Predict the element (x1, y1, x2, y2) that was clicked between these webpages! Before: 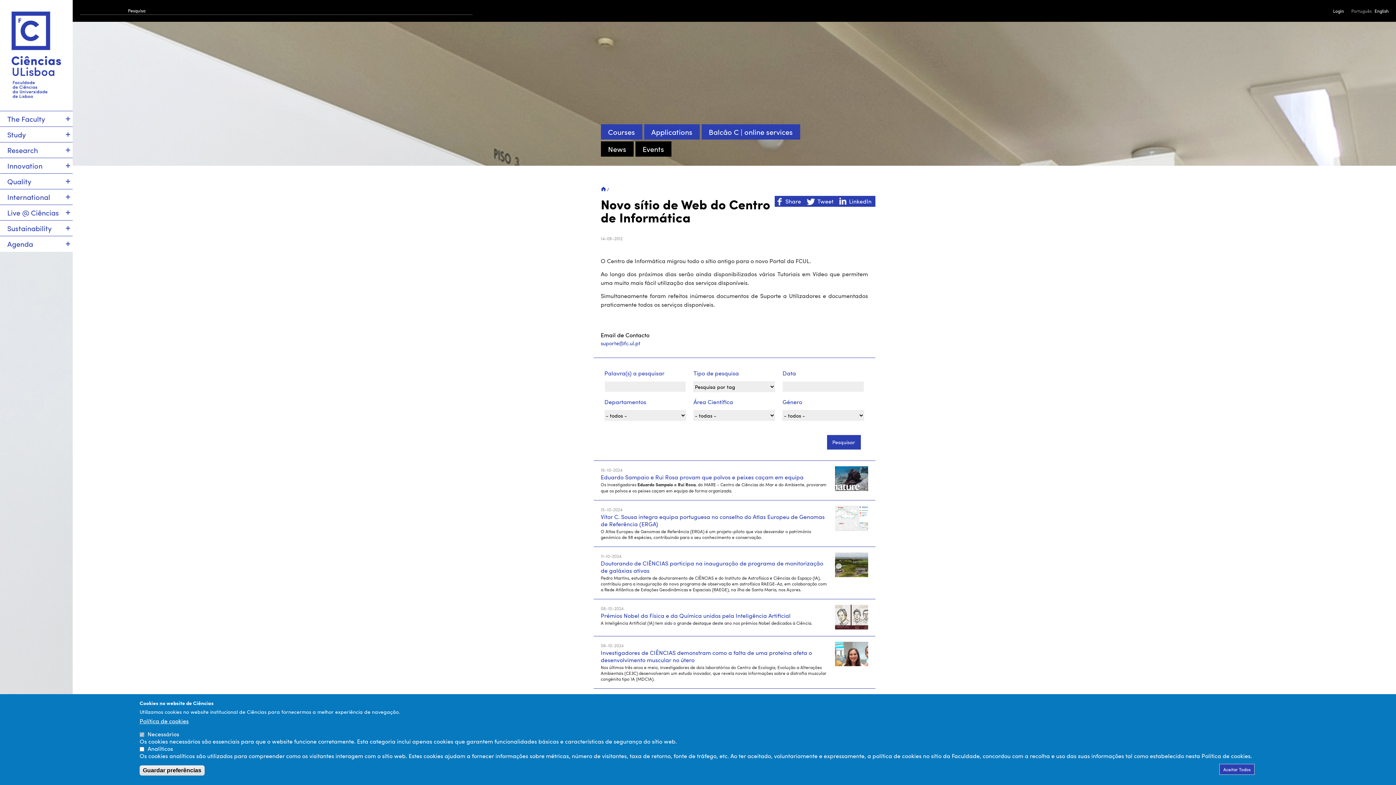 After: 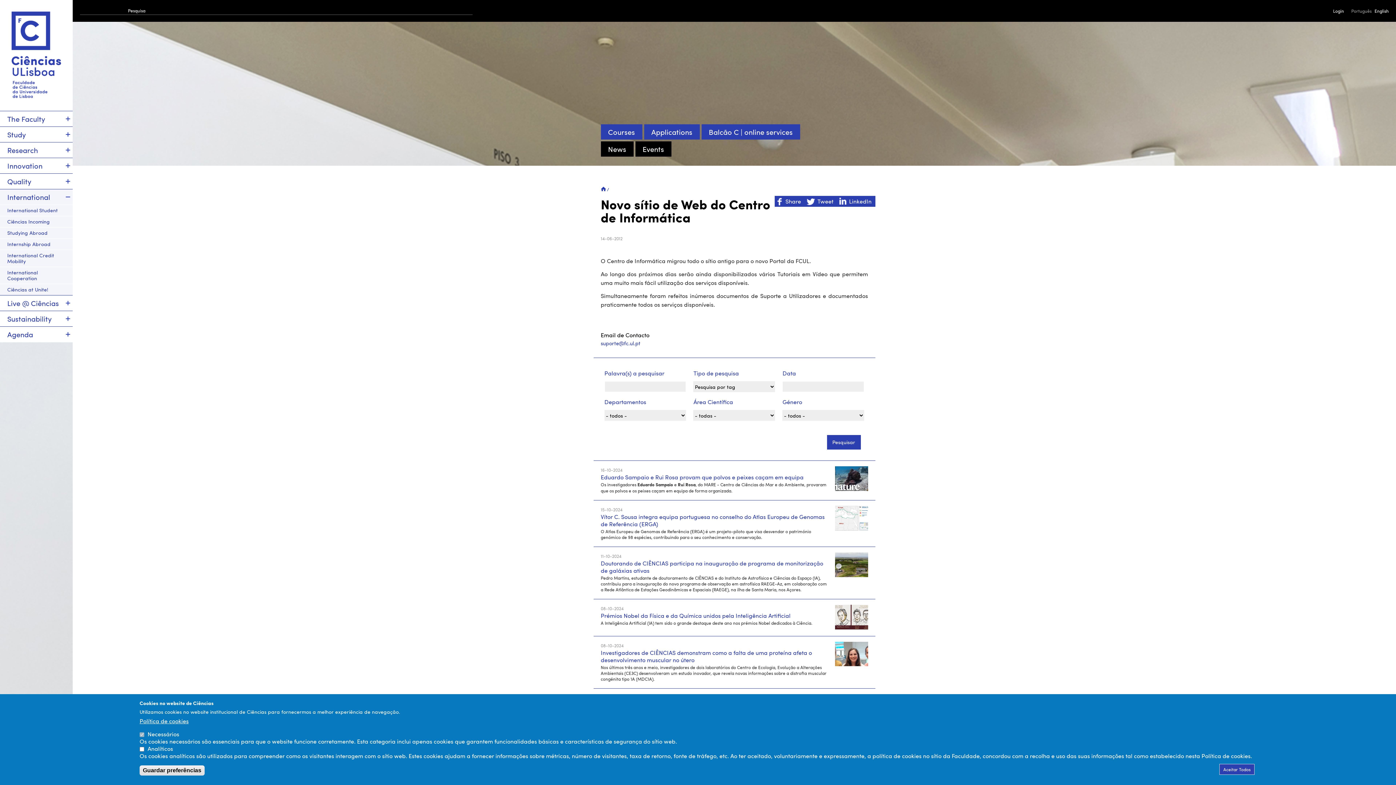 Action: bbox: (63, 189, 72, 204)